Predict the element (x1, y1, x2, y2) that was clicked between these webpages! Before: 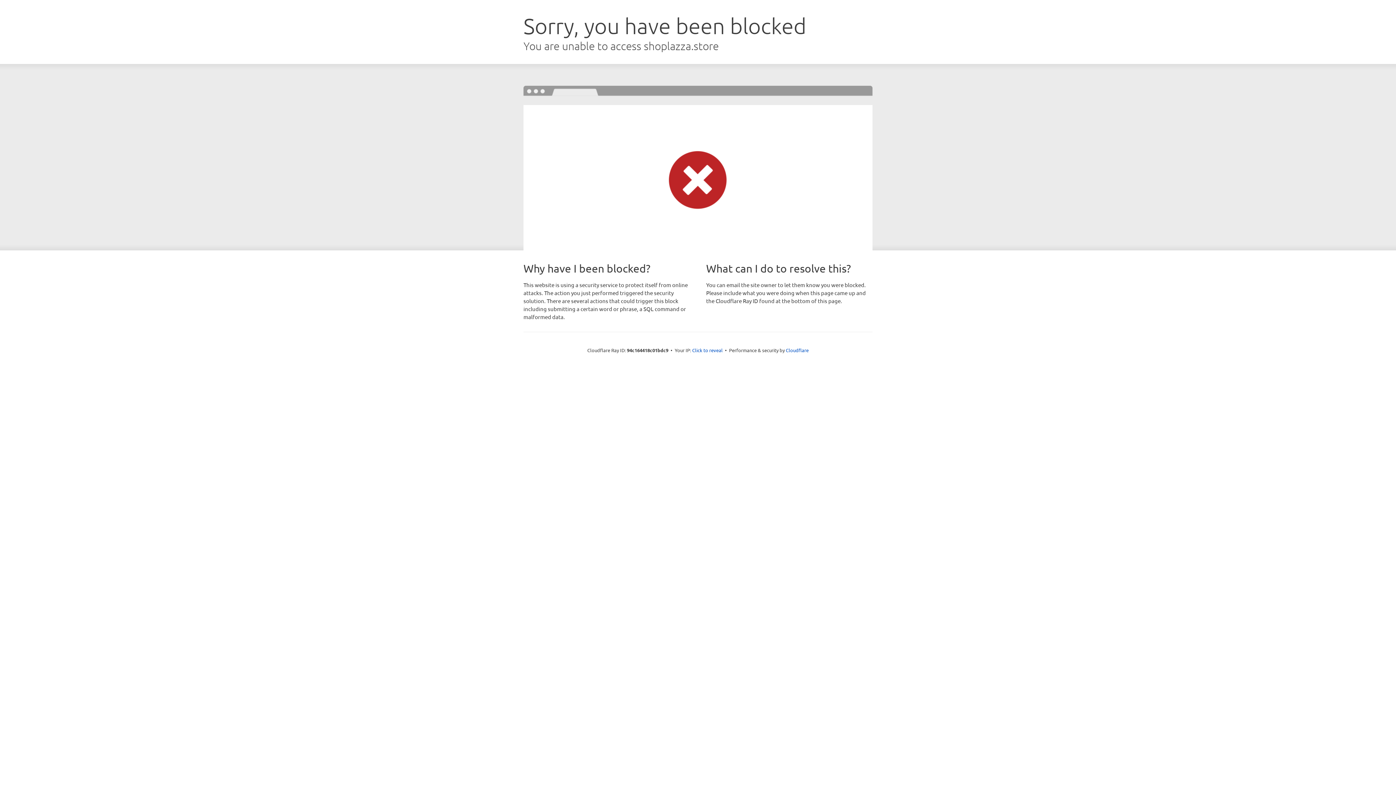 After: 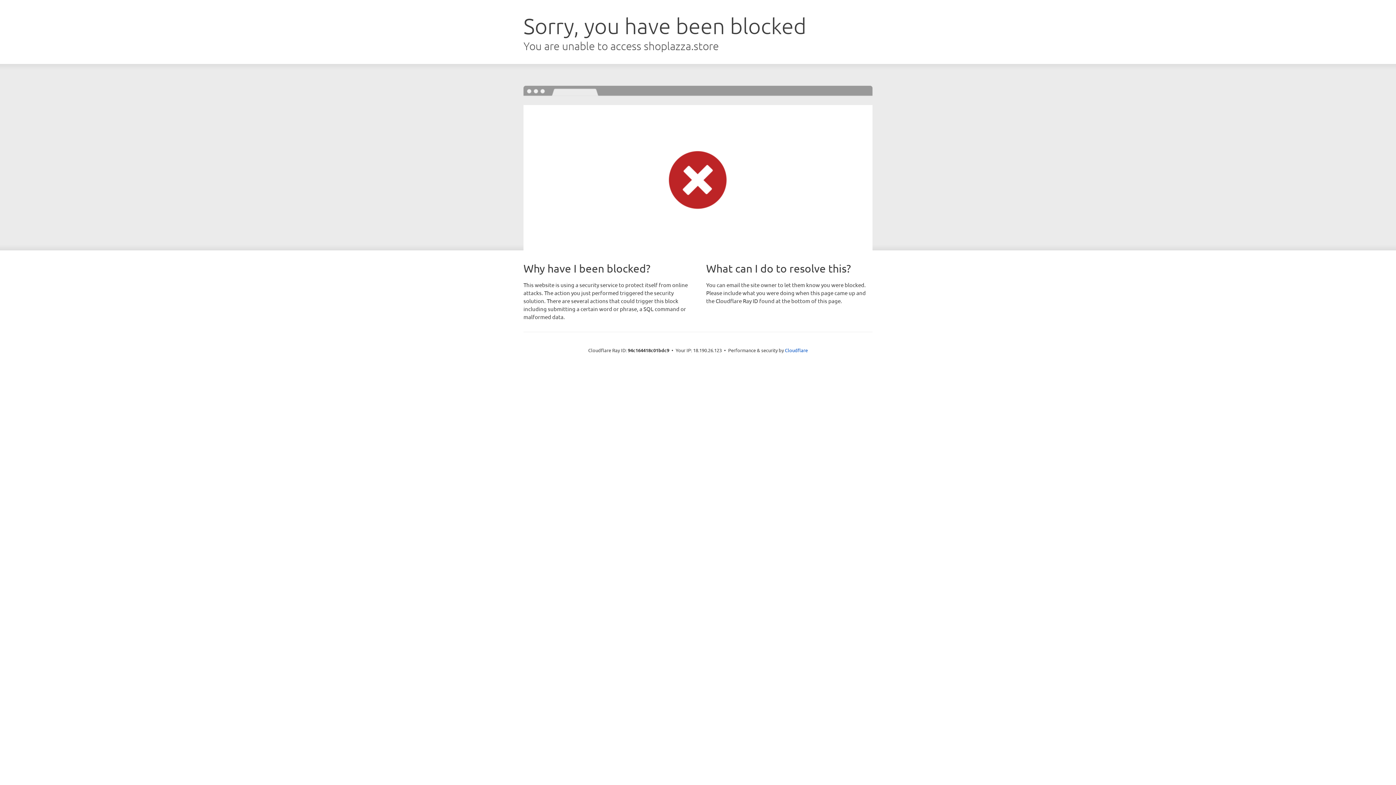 Action: label: Click to reveal bbox: (692, 346, 722, 353)